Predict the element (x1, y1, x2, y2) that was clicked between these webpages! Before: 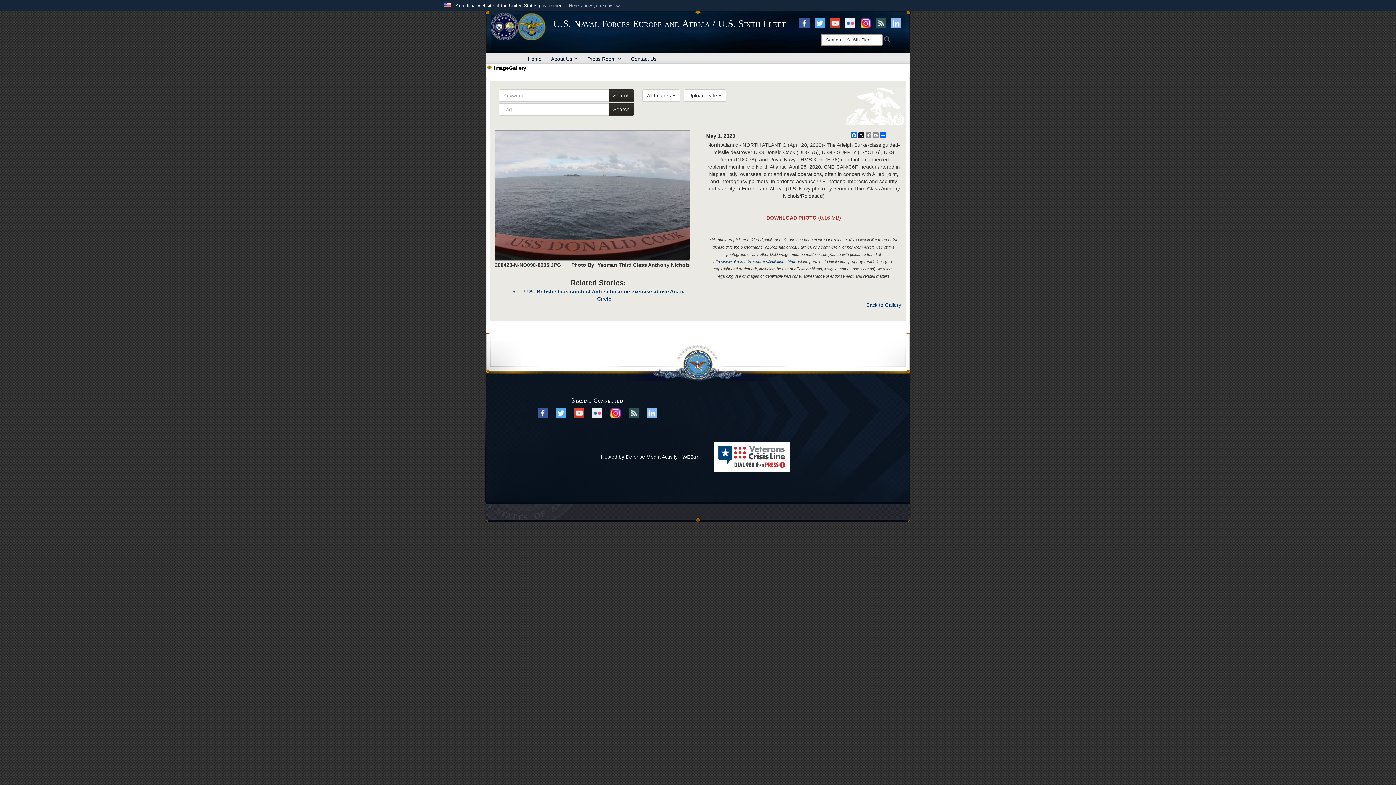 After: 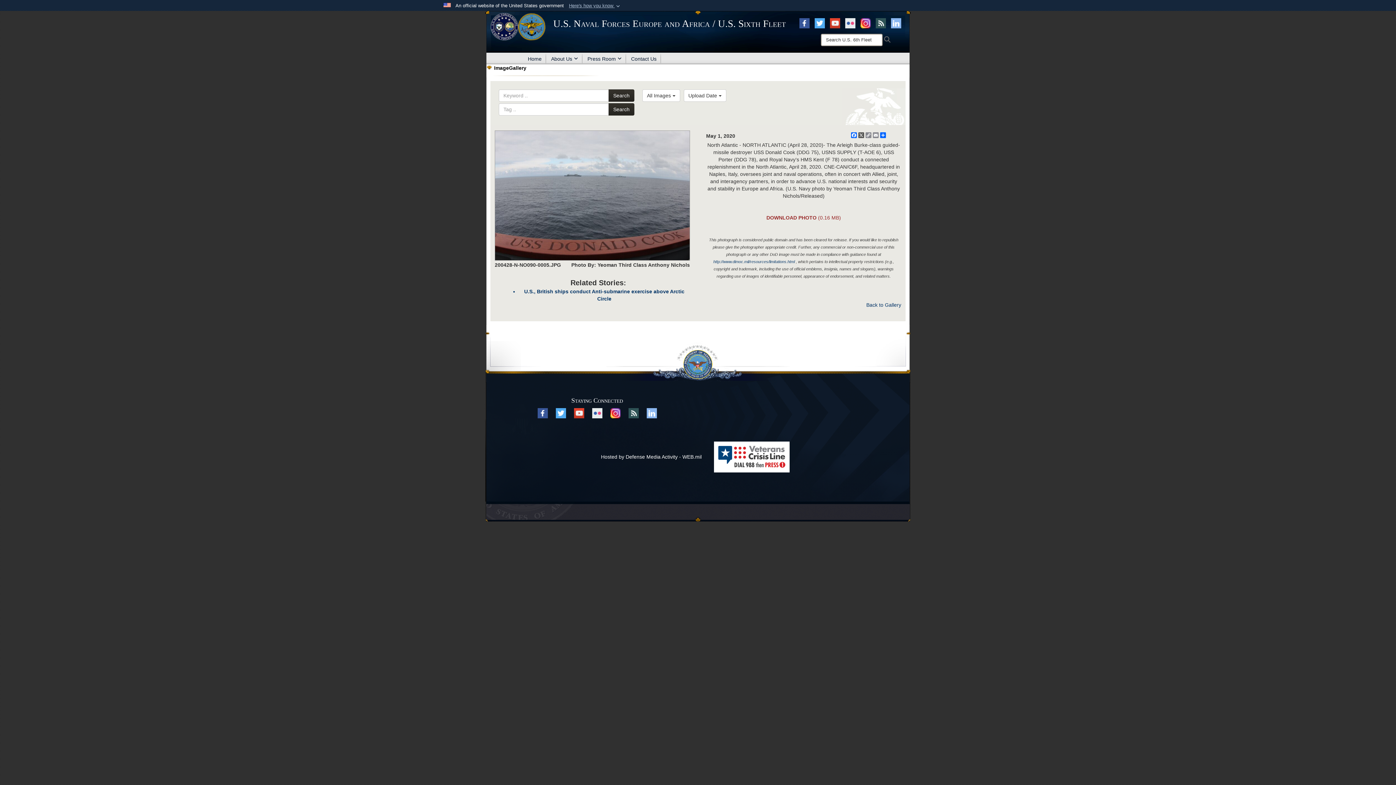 Action: label: X bbox: (857, 132, 865, 138)